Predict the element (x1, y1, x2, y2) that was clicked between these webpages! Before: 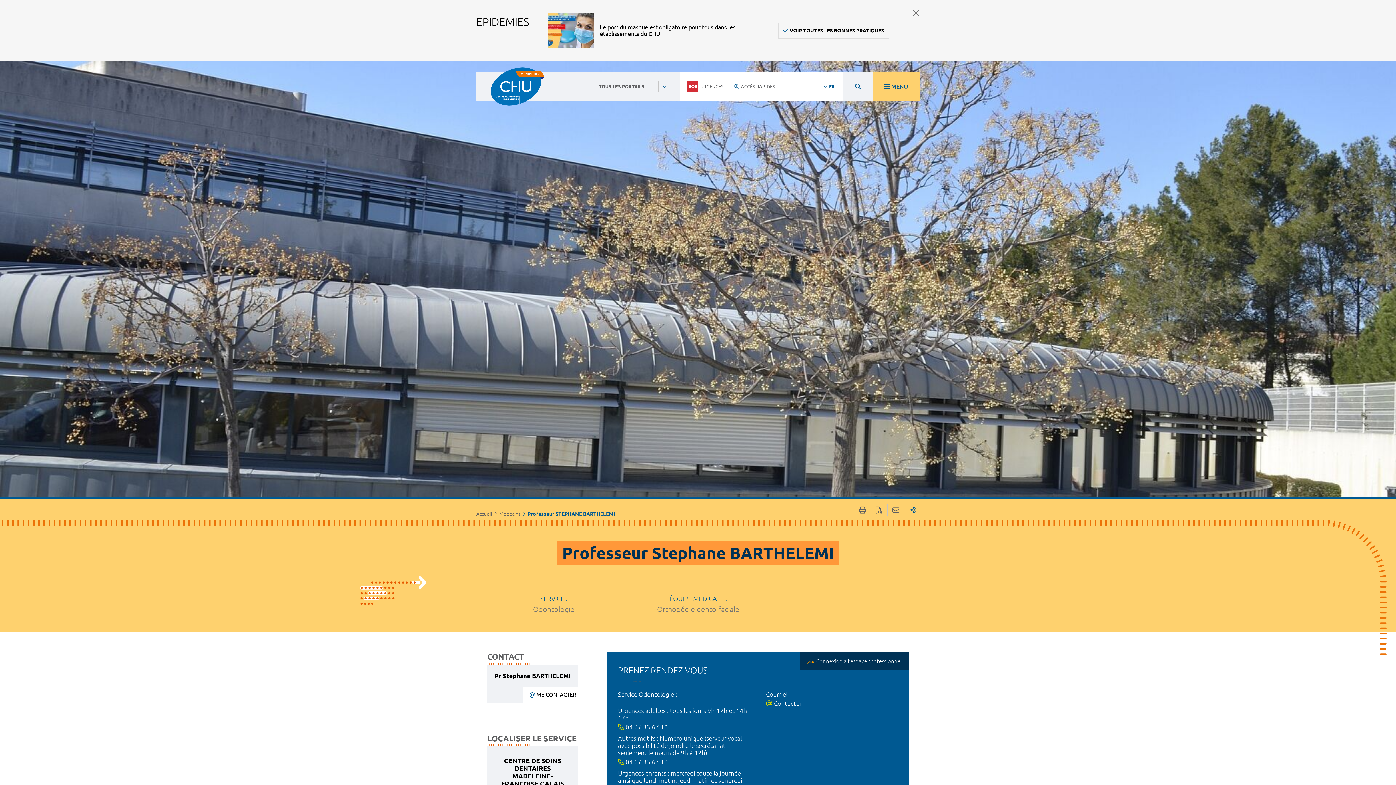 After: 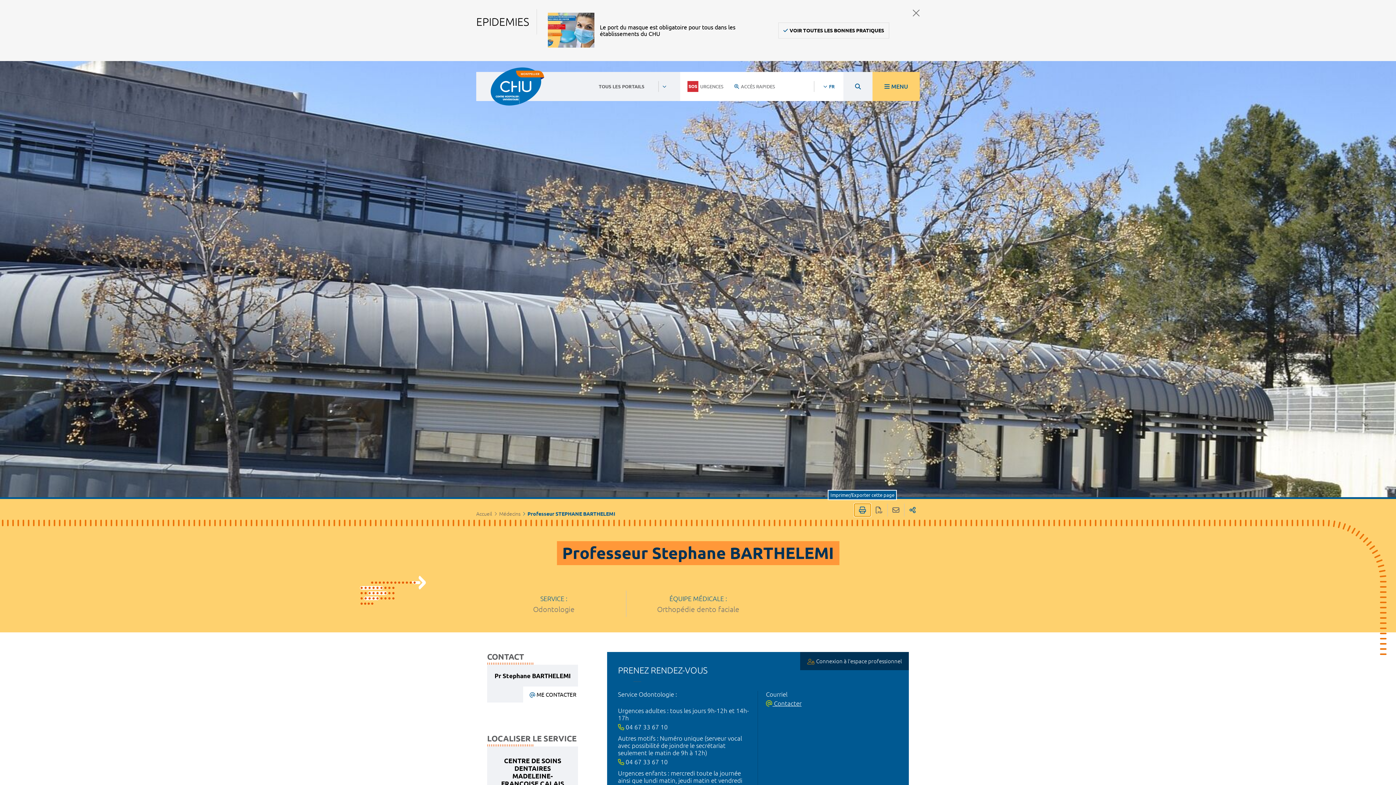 Action: bbox: (854, 504, 870, 516) label: Imprimer/Exporter cette page